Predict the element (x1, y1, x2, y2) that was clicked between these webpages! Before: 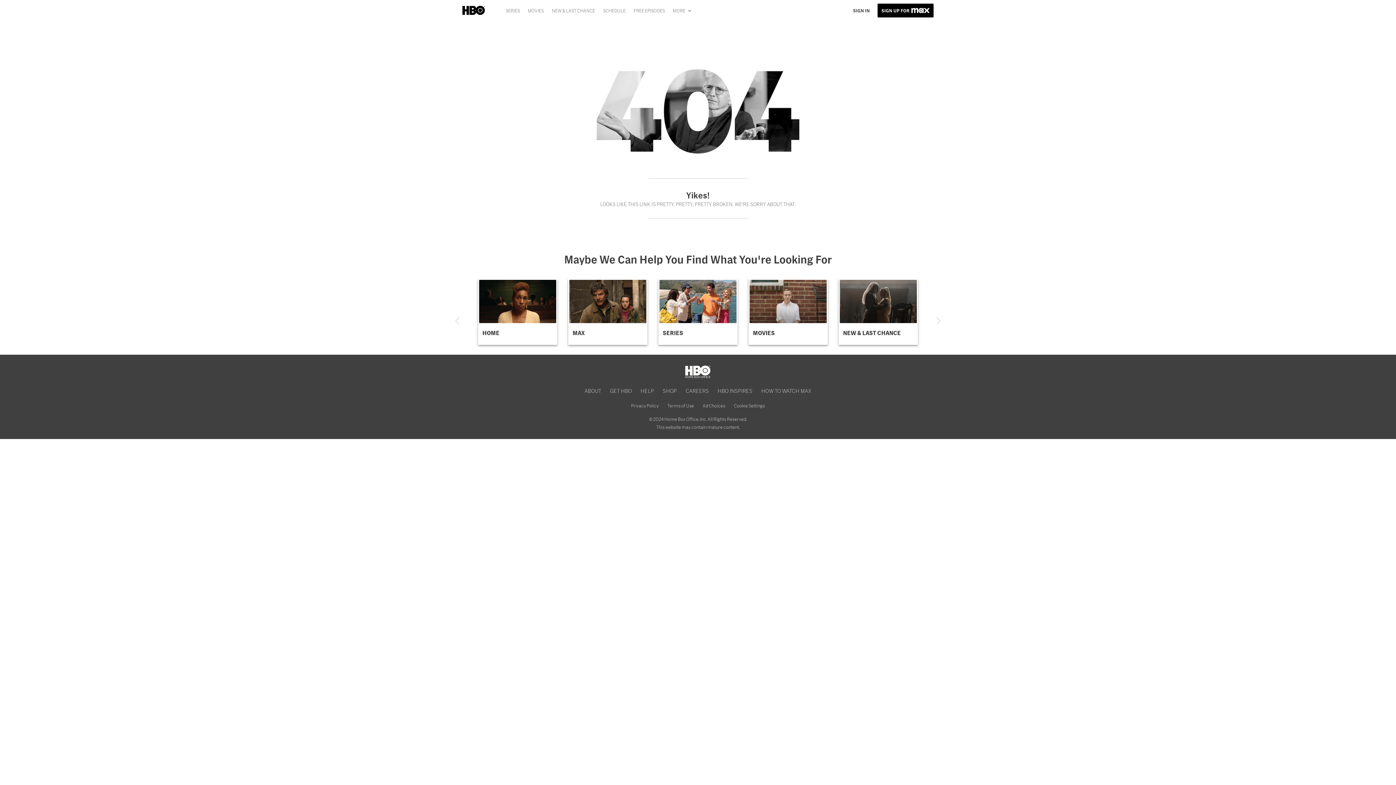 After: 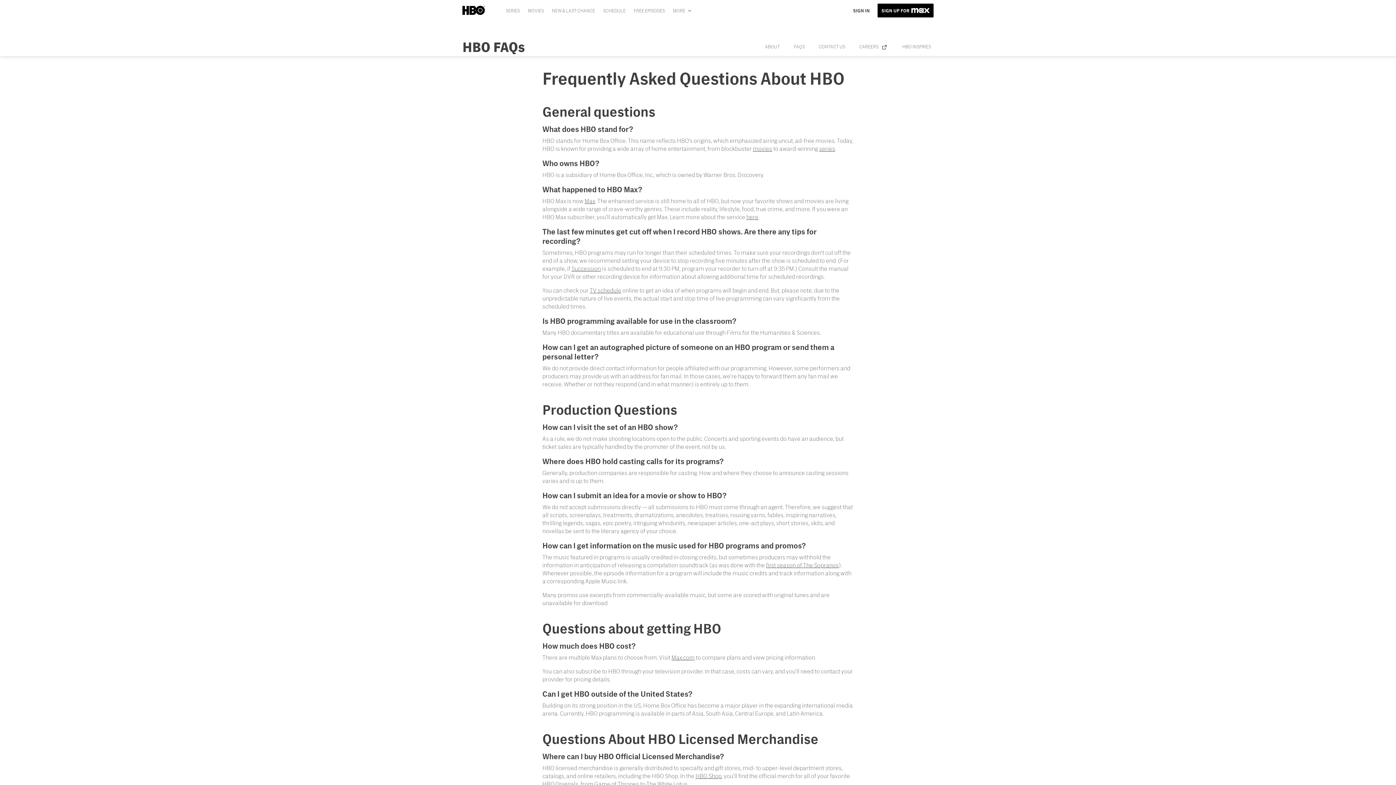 Action: label: HELP bbox: (636, 383, 658, 398)